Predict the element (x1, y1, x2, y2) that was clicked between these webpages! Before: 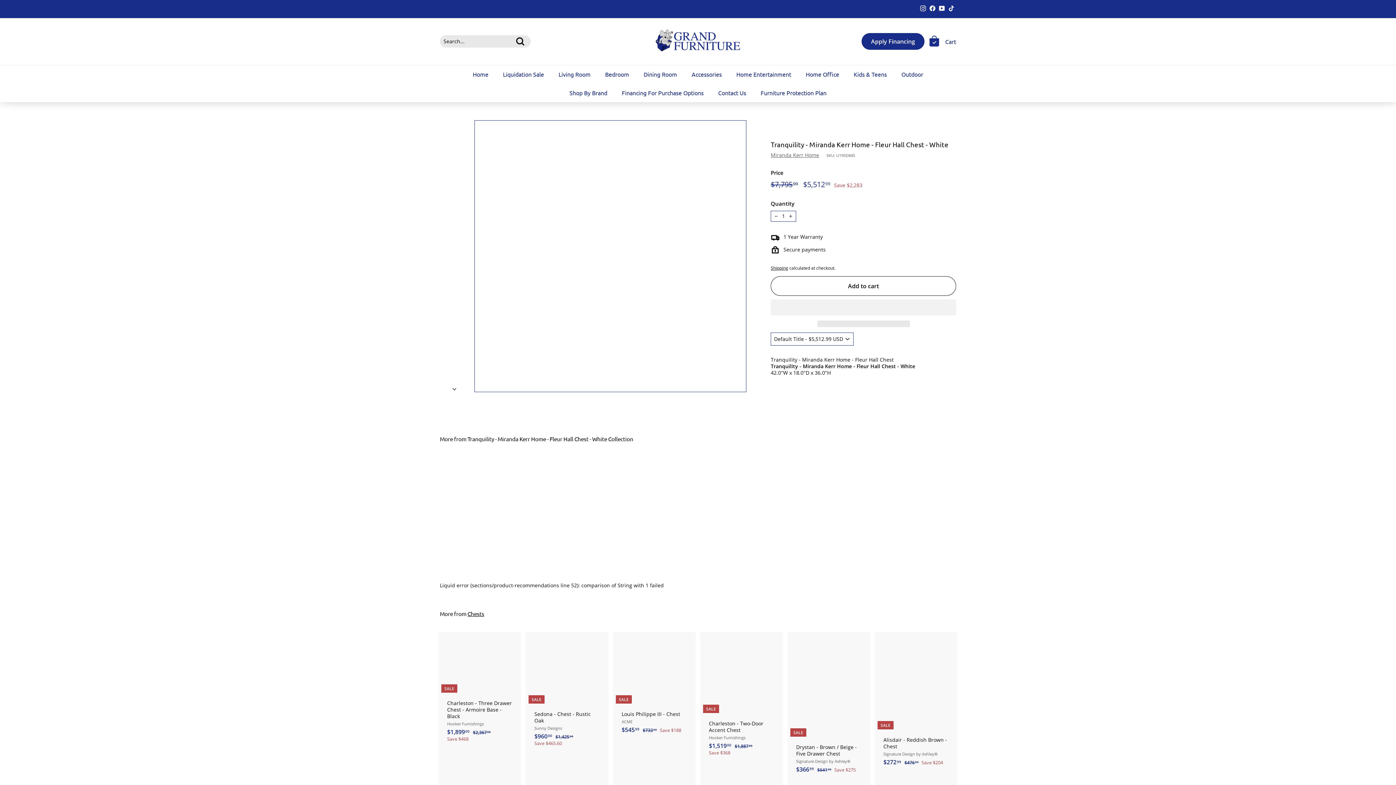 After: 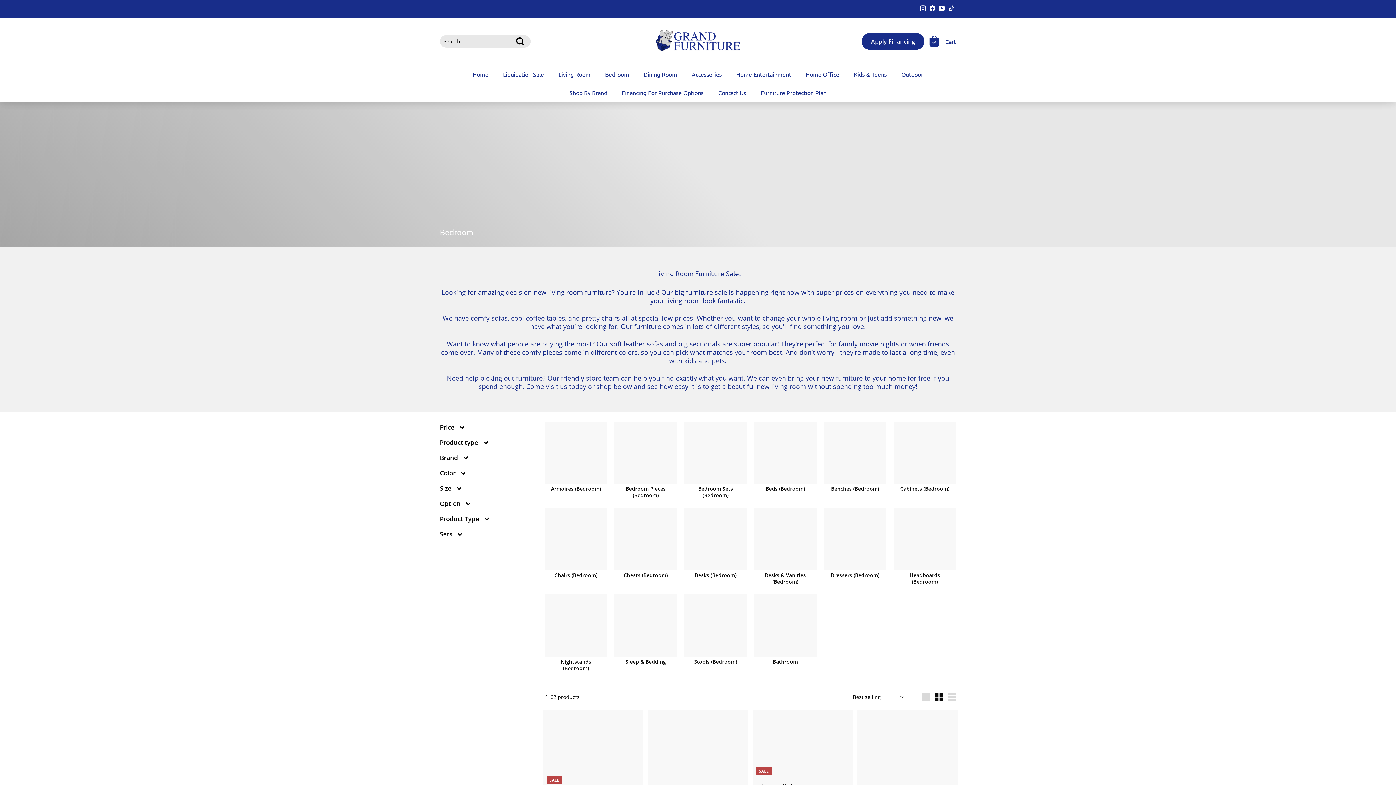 Action: label: Bedroom bbox: (598, 64, 636, 83)